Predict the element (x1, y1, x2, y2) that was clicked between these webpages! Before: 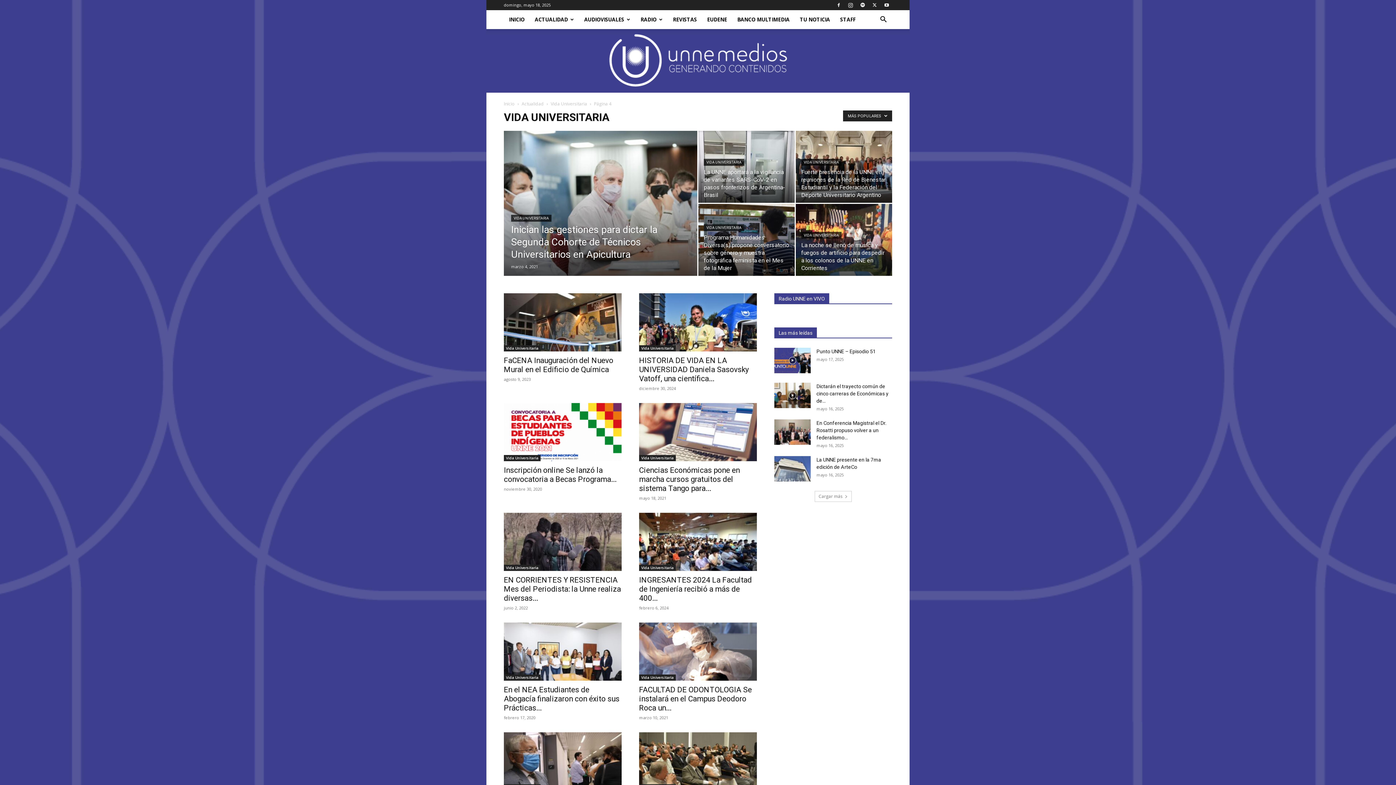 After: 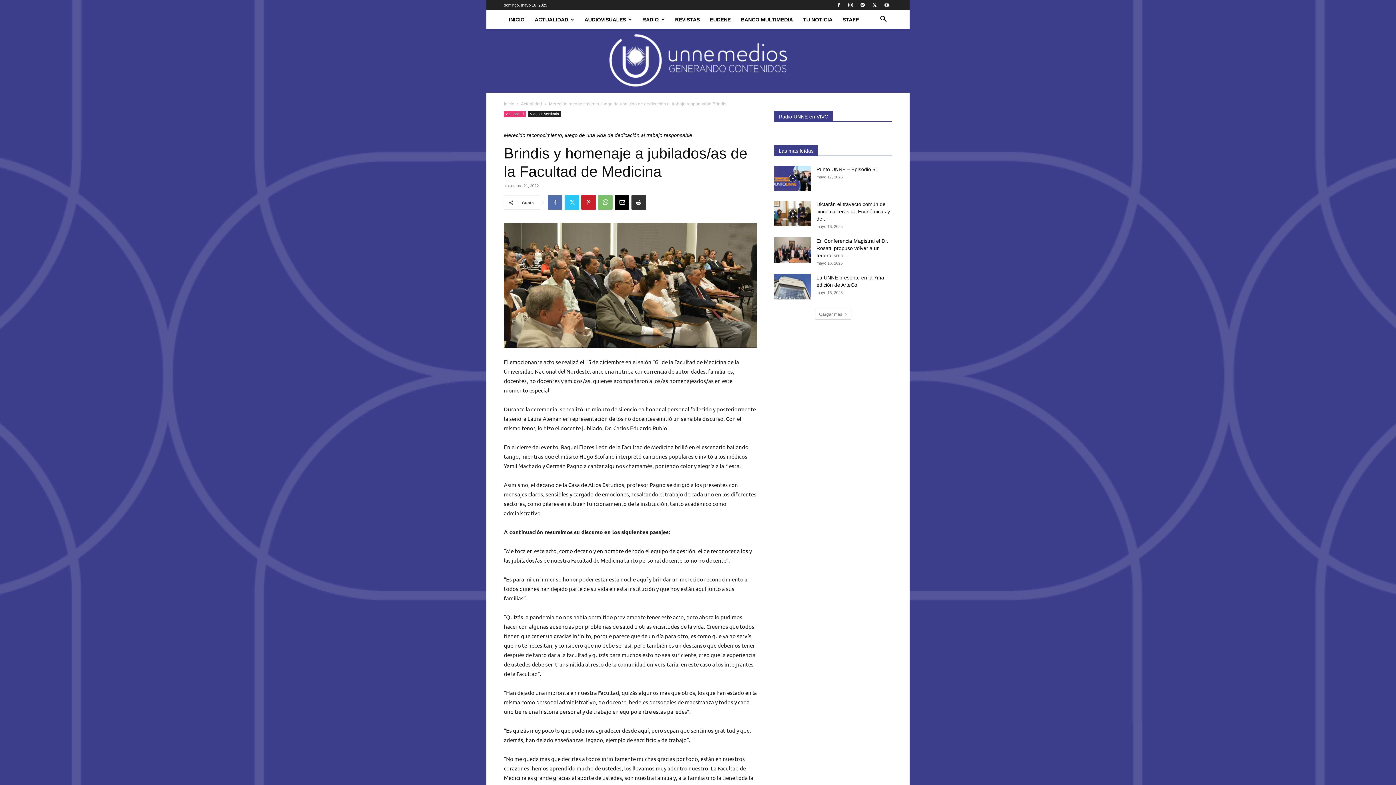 Action: bbox: (639, 732, 757, 790)